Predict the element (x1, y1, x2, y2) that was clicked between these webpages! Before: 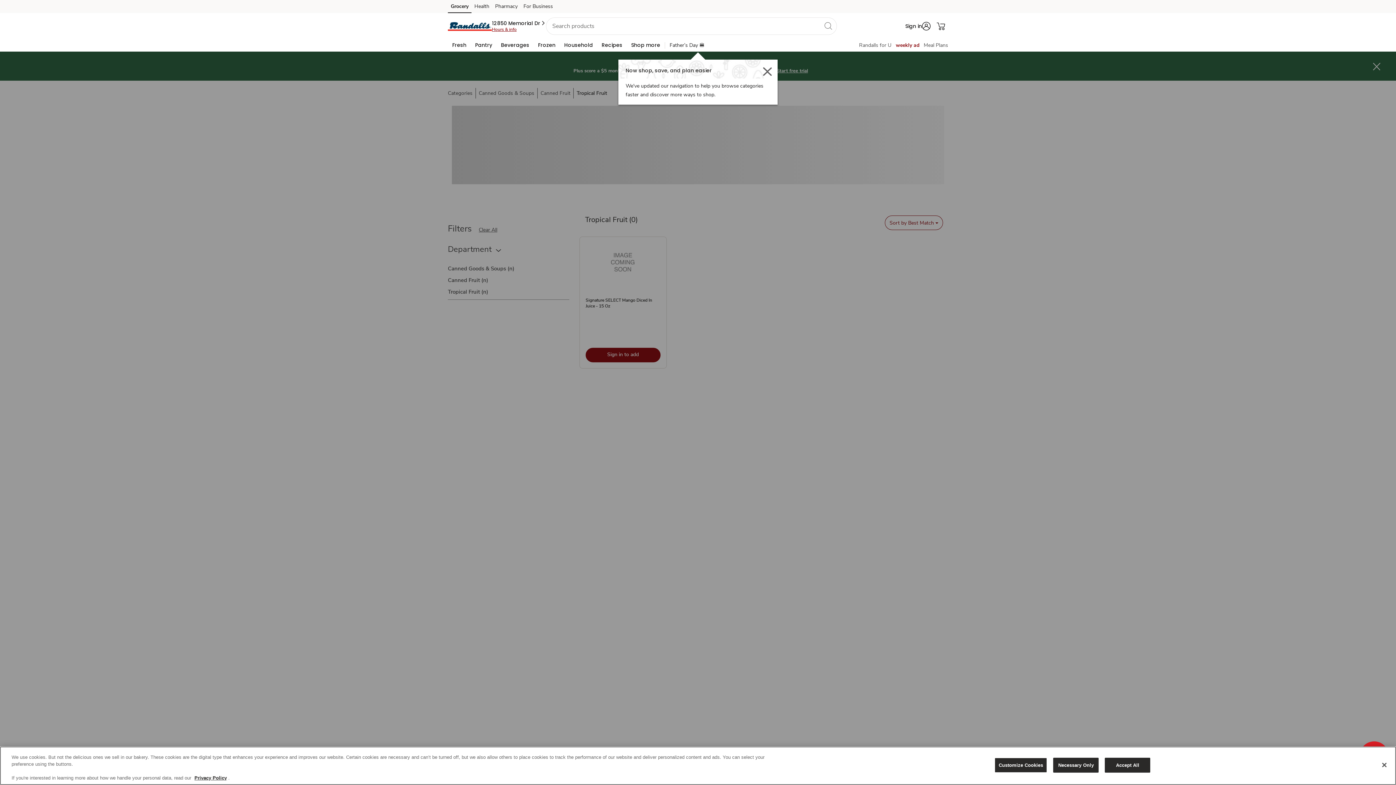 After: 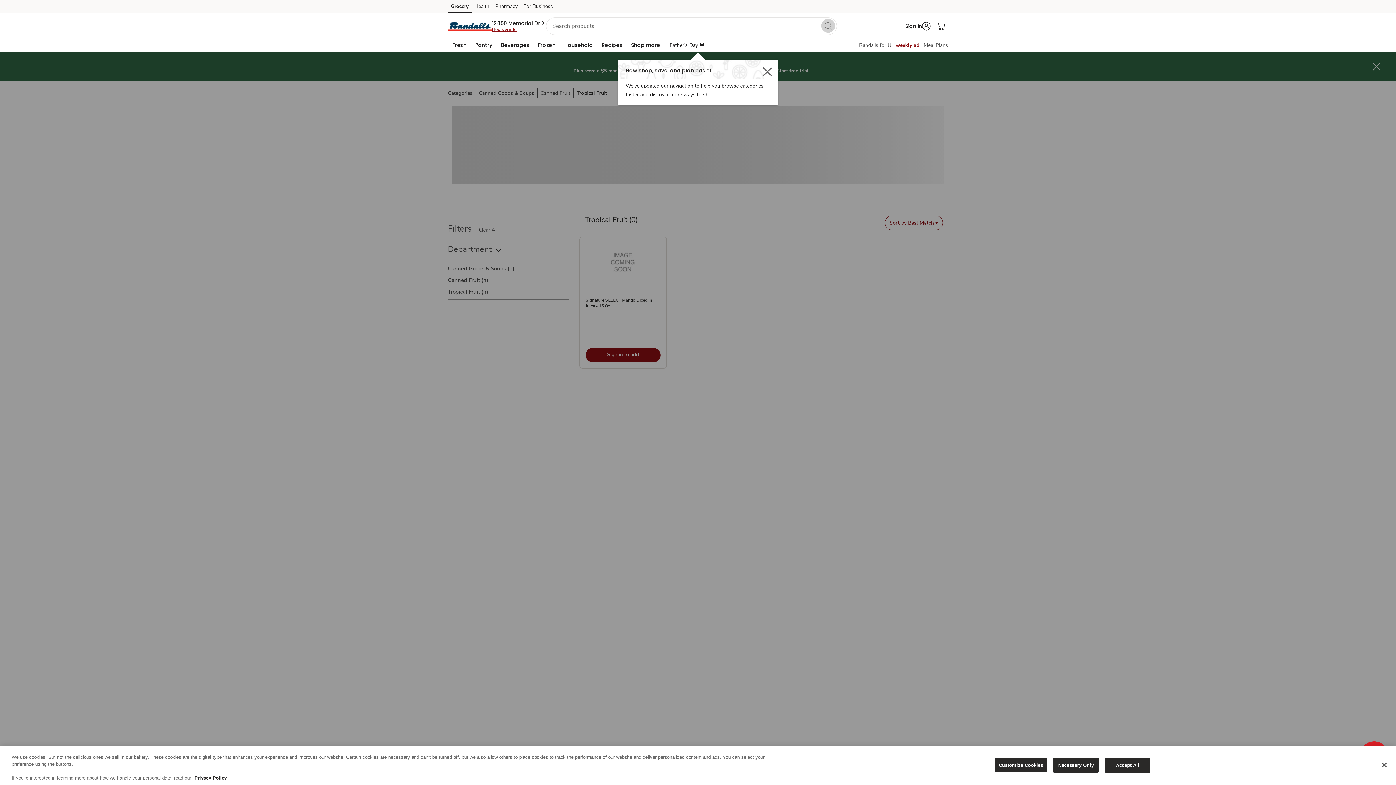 Action: bbox: (821, 18, 835, 32) label: search